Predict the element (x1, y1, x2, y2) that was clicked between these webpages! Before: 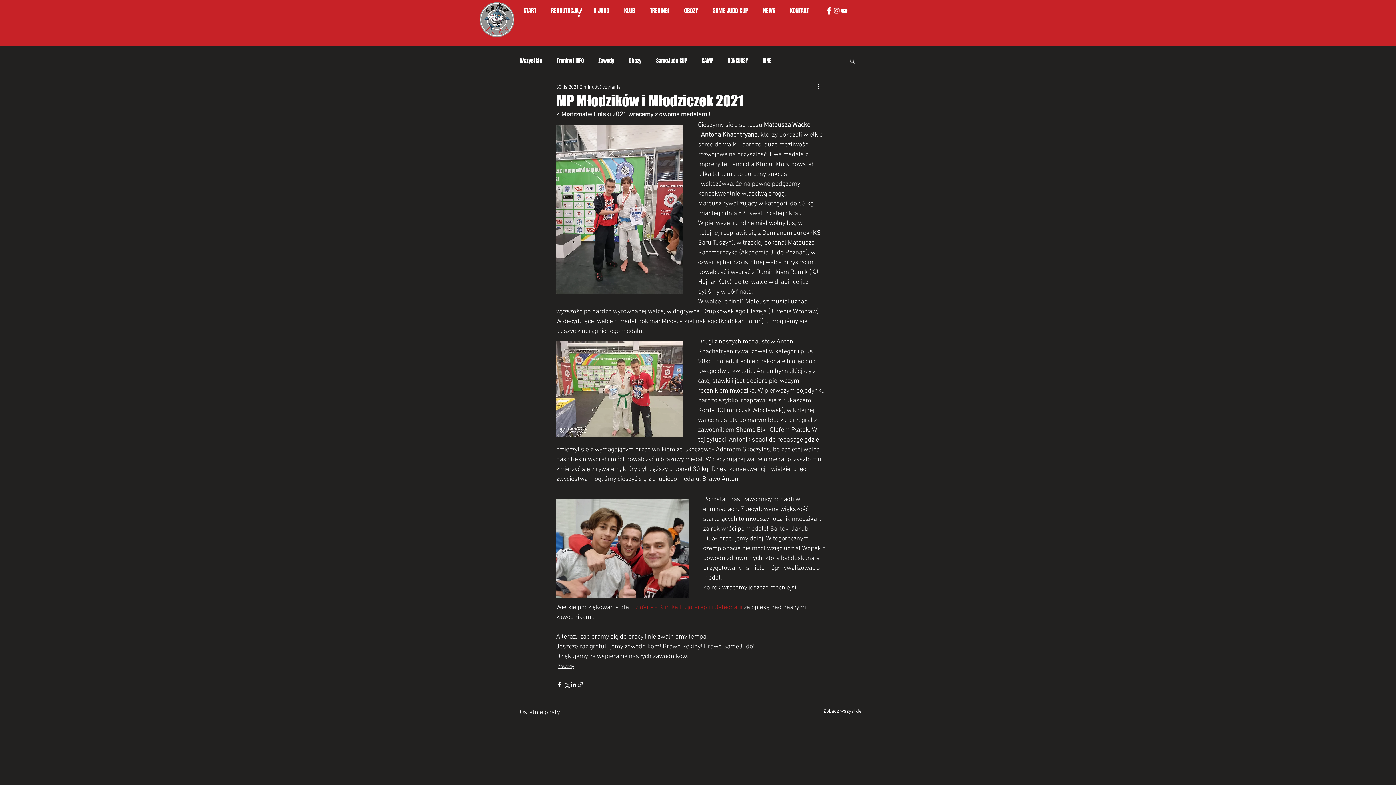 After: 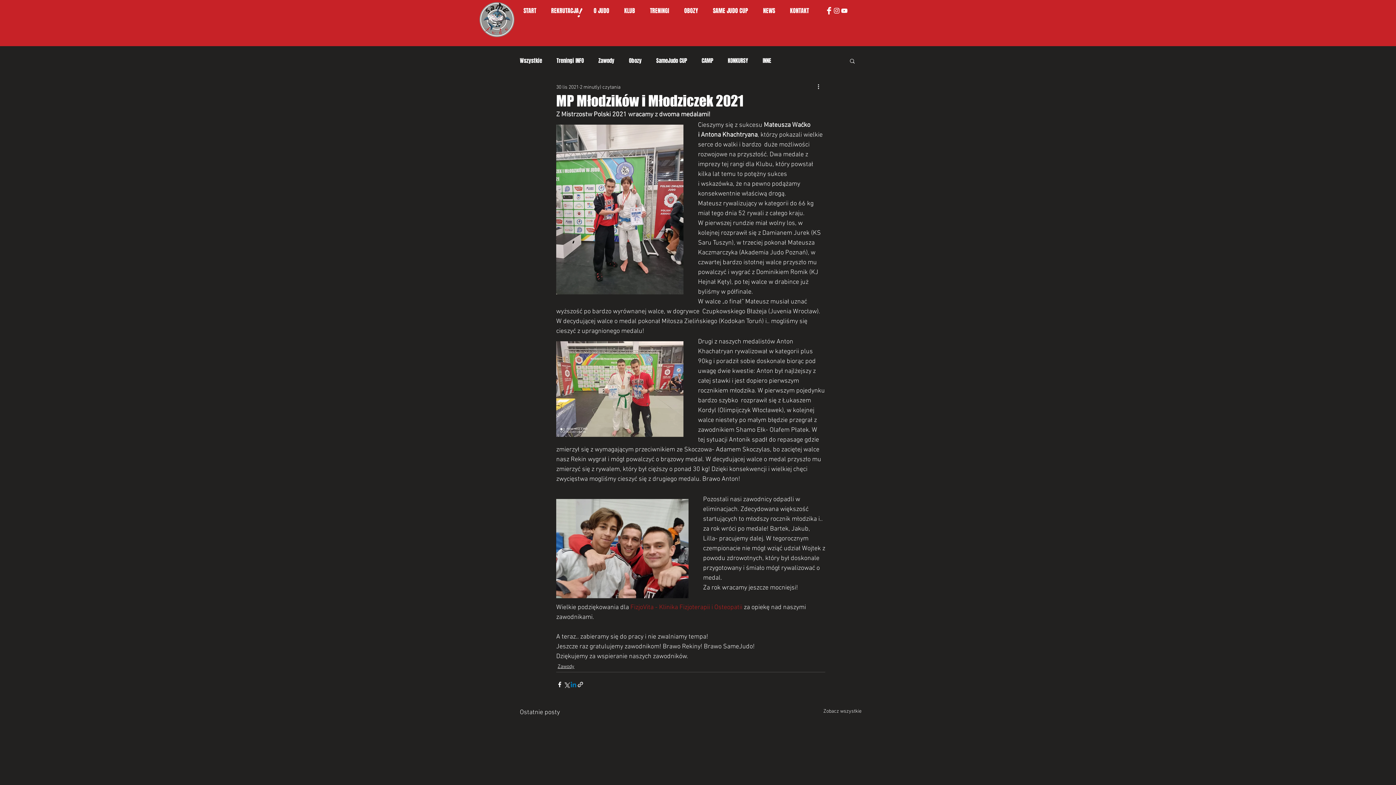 Action: label: Udostępnij na LinkedIn bbox: (570, 681, 577, 688)